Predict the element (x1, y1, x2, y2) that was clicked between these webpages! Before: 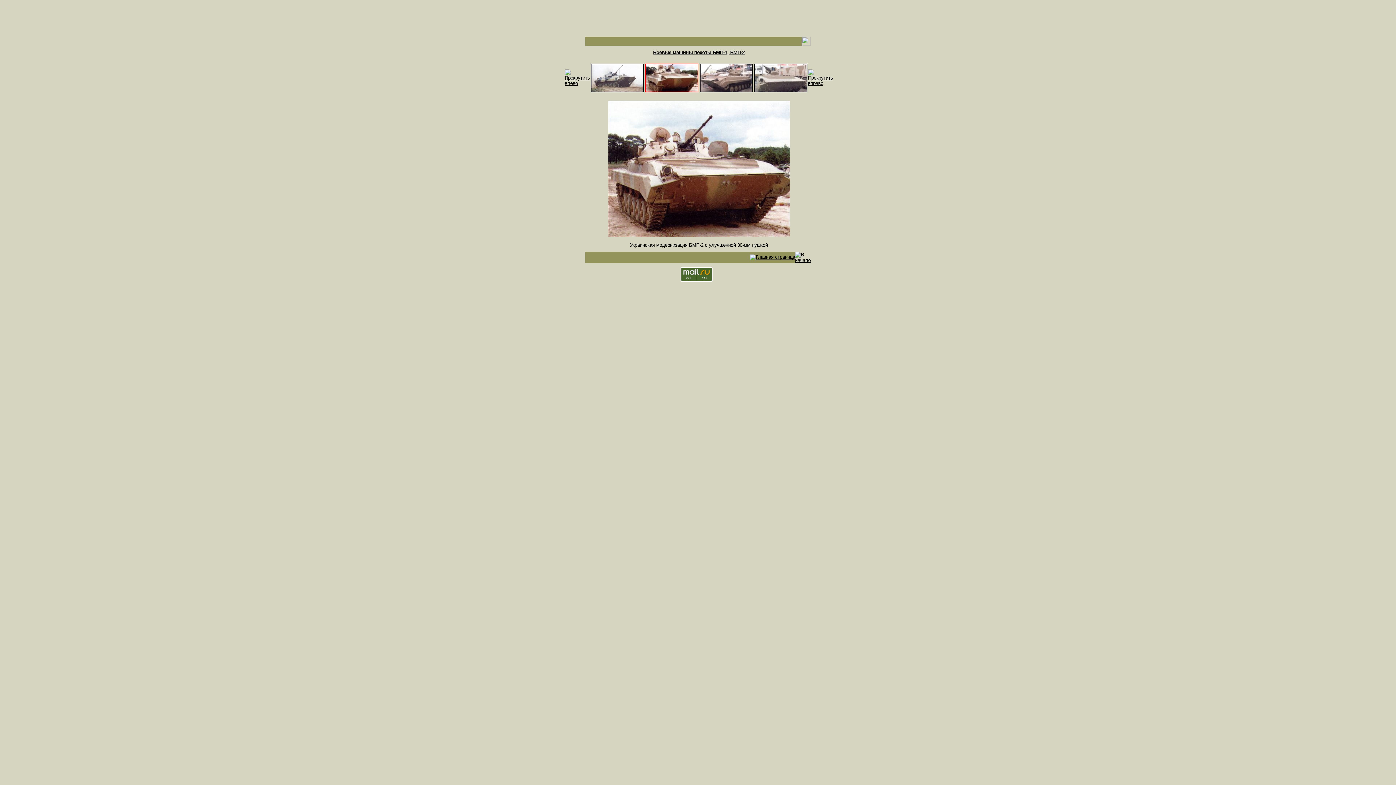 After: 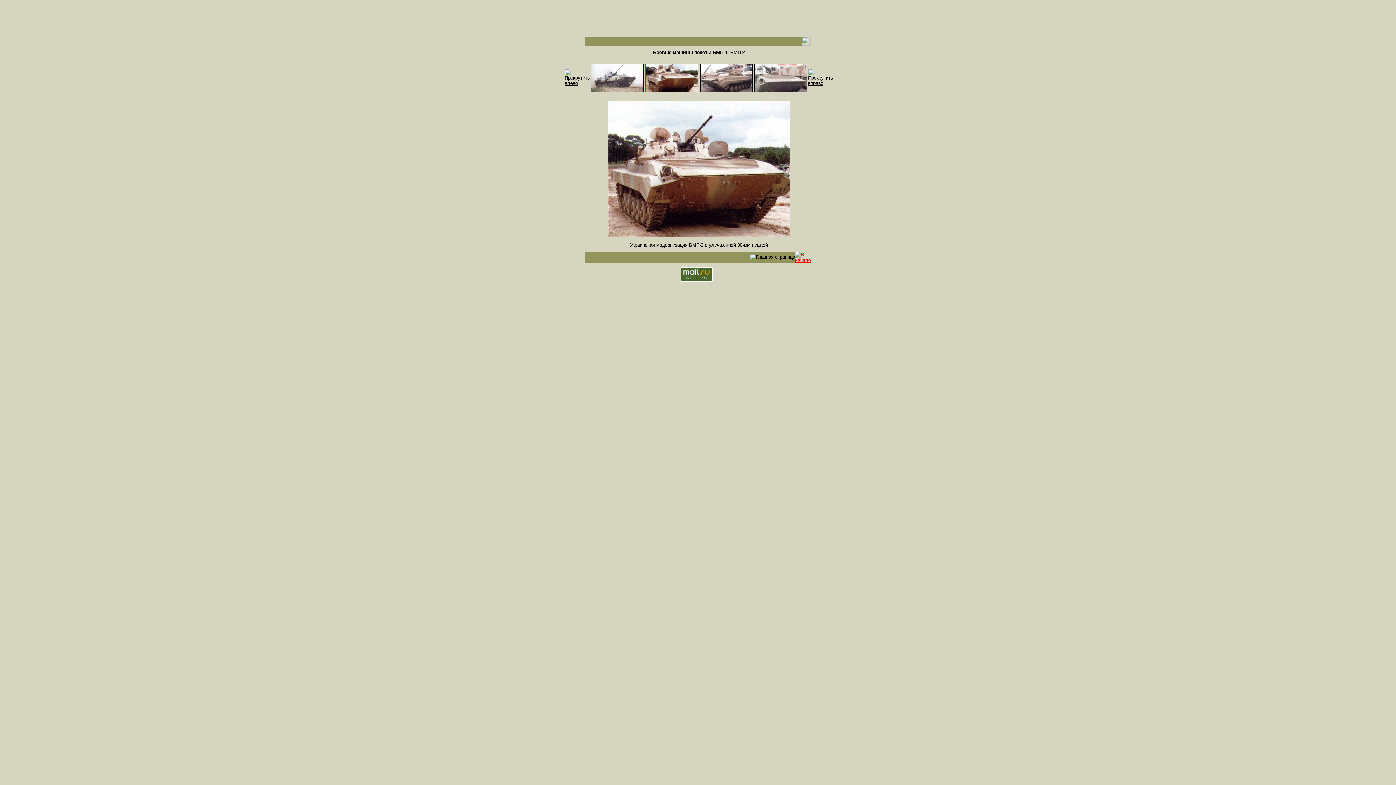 Action: bbox: (795, 251, 810, 263)